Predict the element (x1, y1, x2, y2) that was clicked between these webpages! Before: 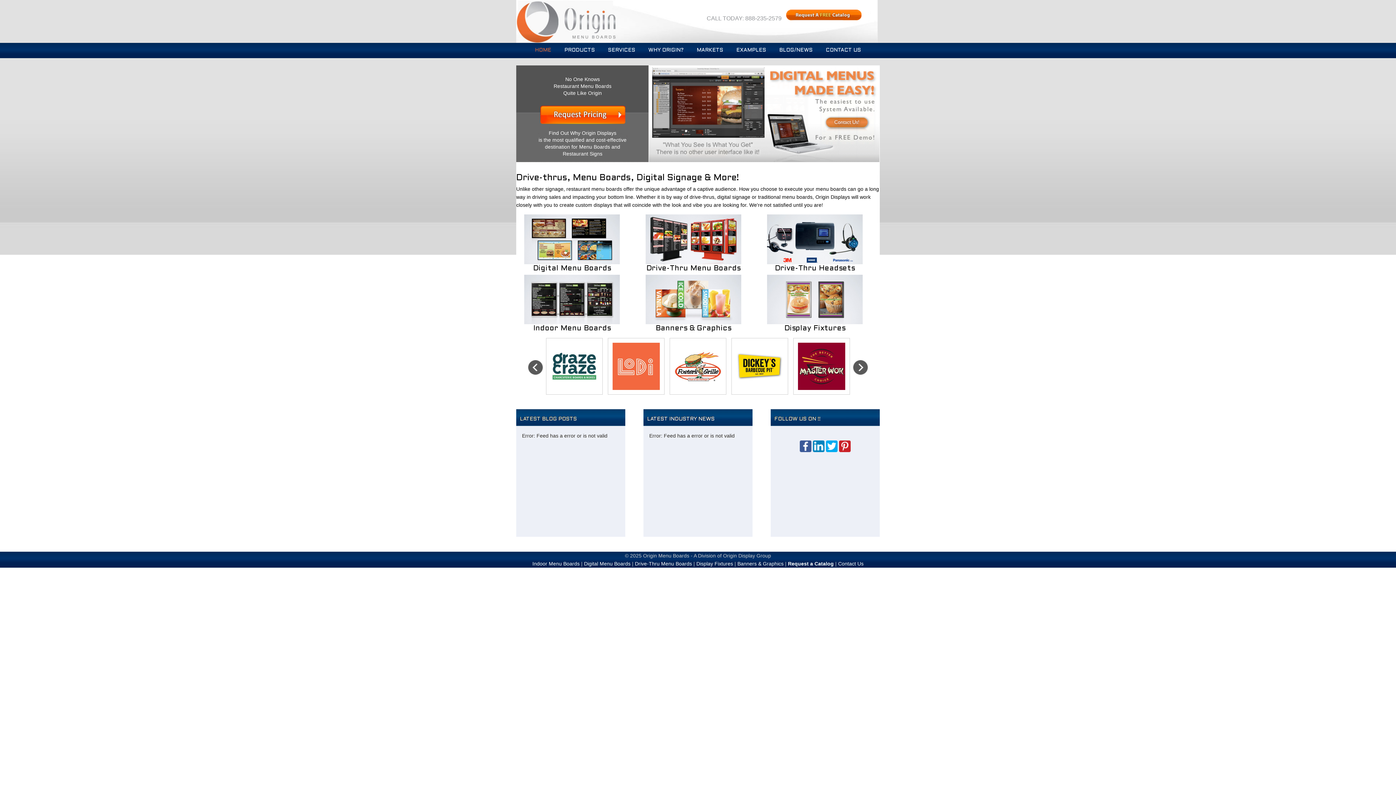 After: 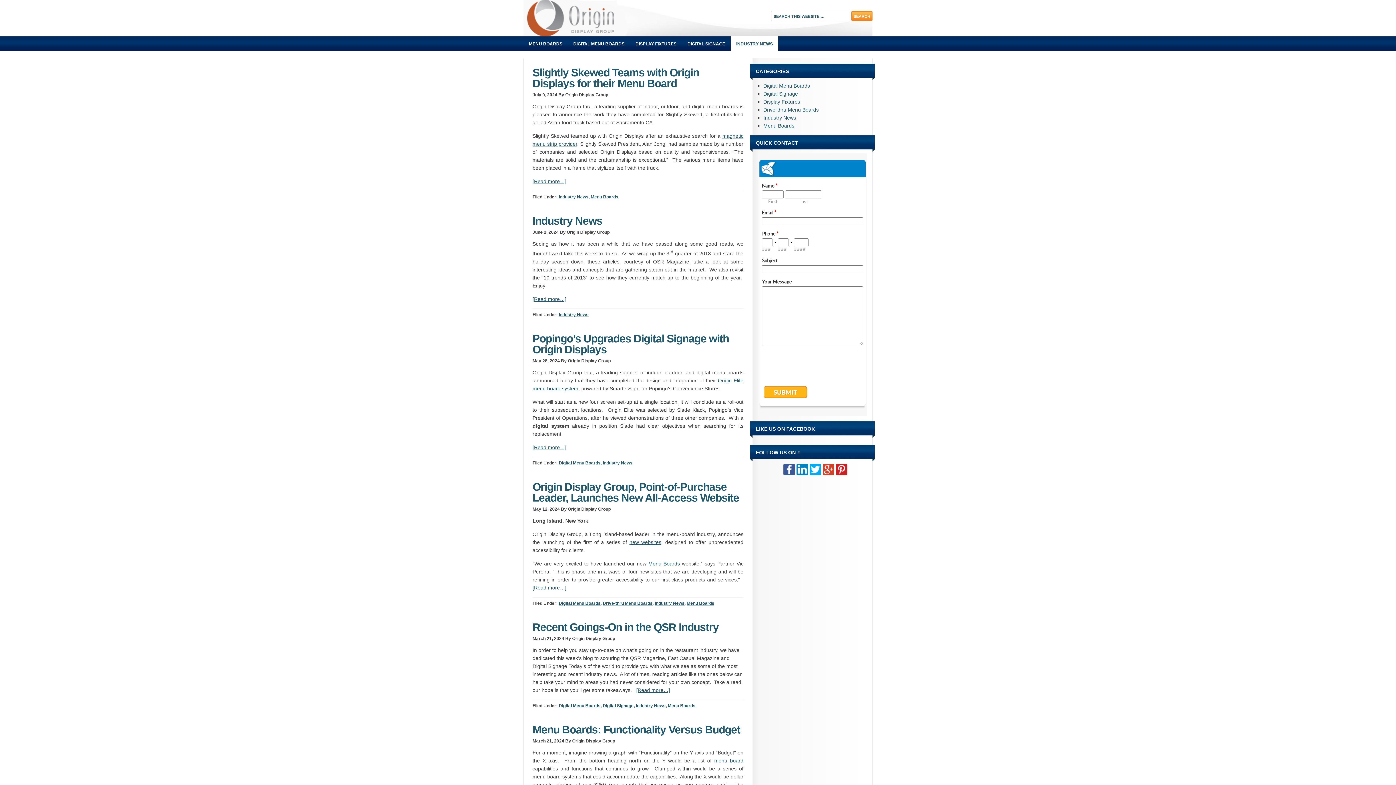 Action: label: LATEST INDUSTRY NEWS bbox: (647, 417, 714, 421)